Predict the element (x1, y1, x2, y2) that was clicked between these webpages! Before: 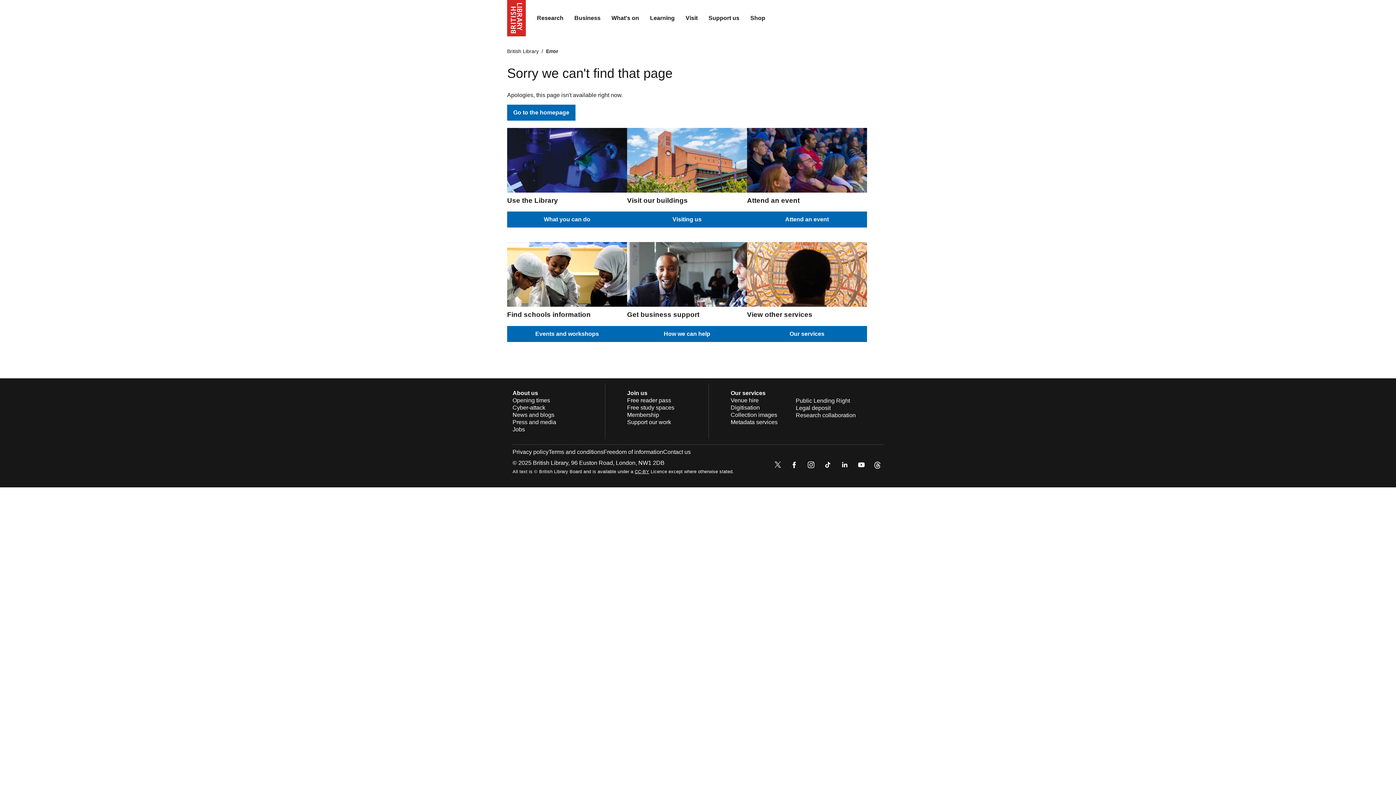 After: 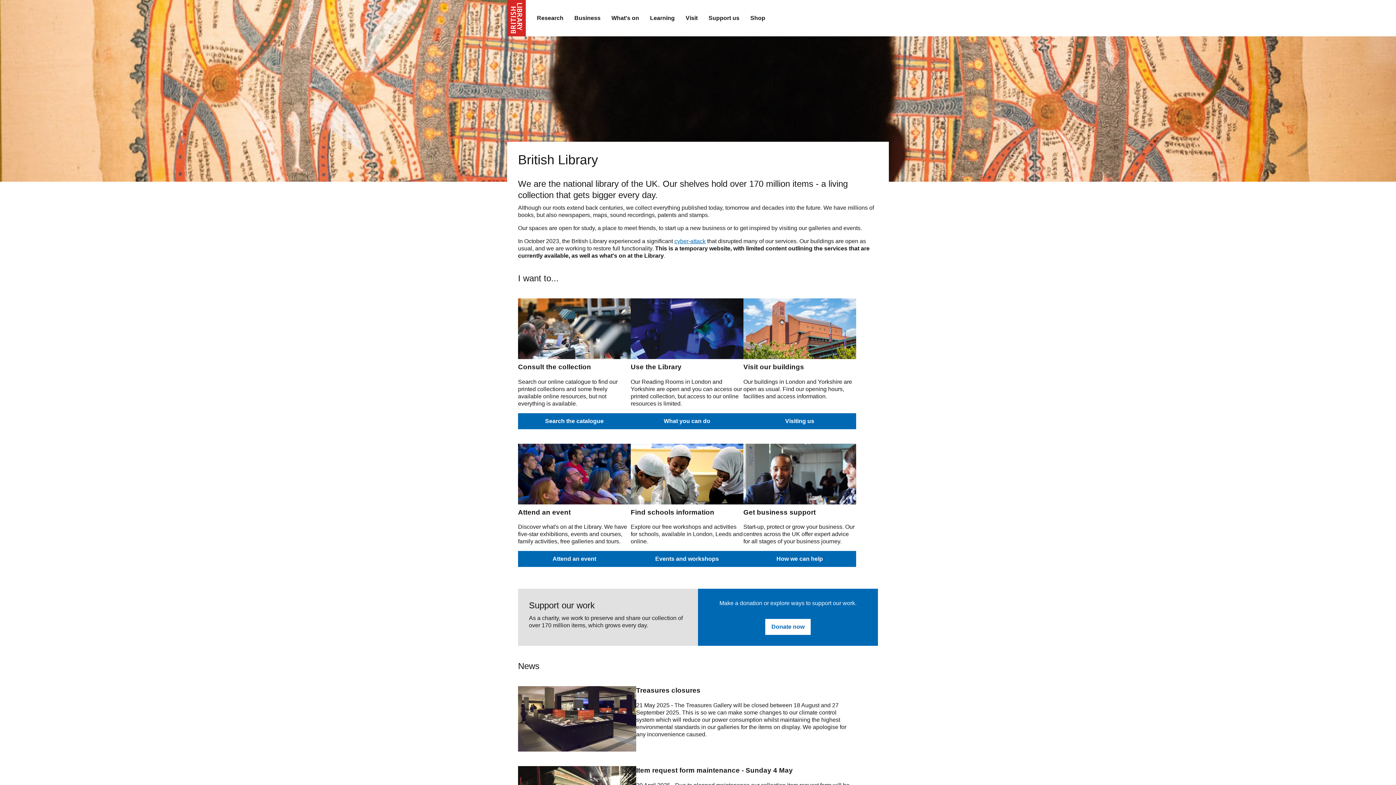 Action: label: The British Library bbox: (507, 0, 526, 36)